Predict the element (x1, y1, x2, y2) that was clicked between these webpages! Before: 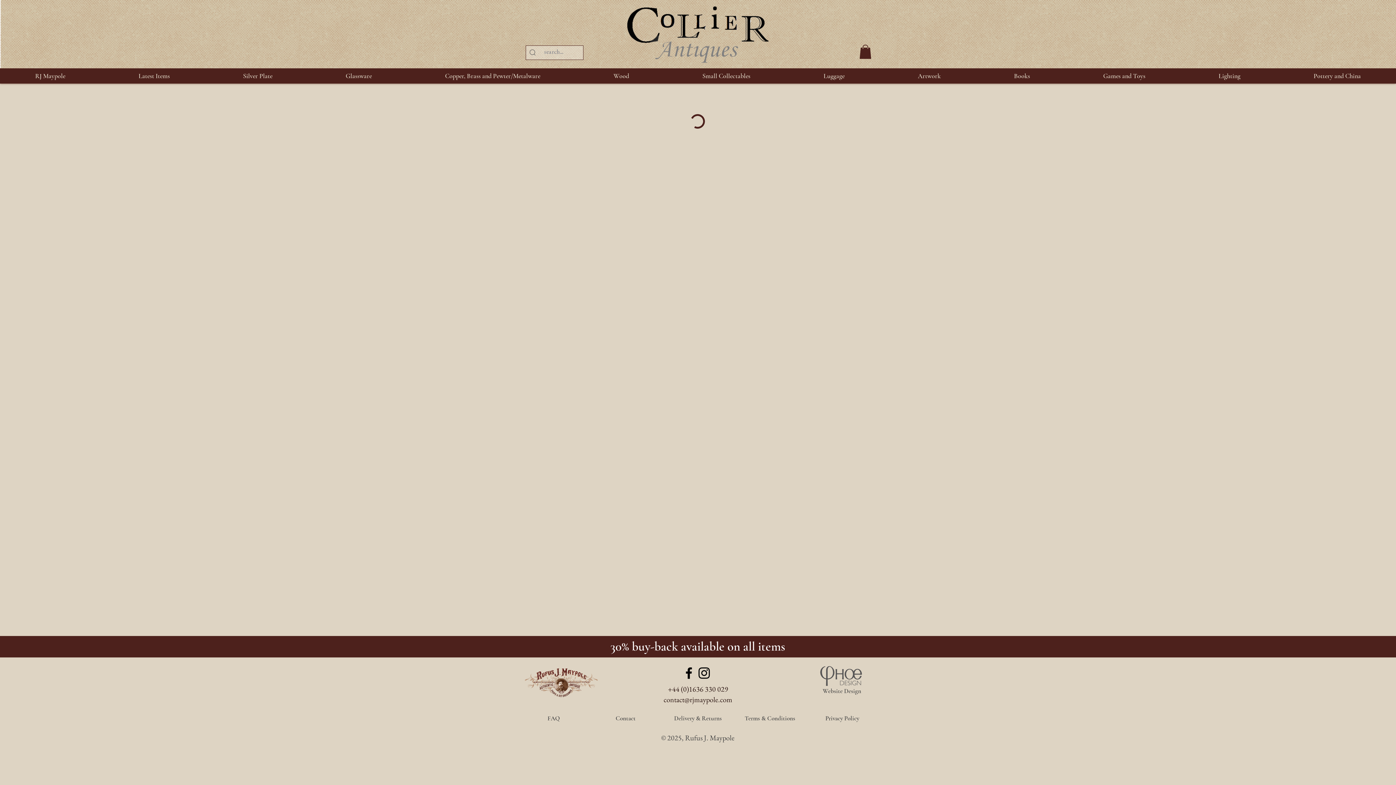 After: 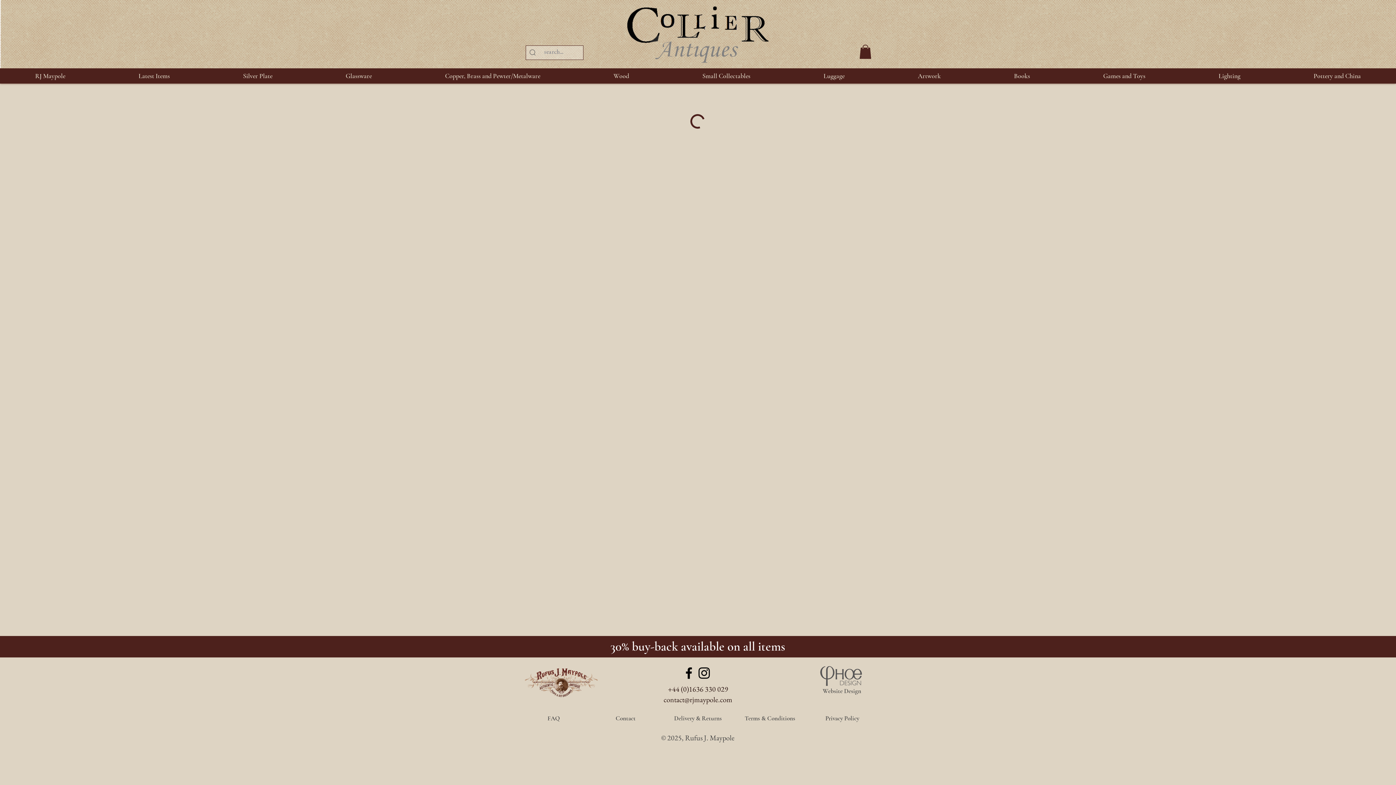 Action: label: Books bbox: (979, 68, 1065, 83)